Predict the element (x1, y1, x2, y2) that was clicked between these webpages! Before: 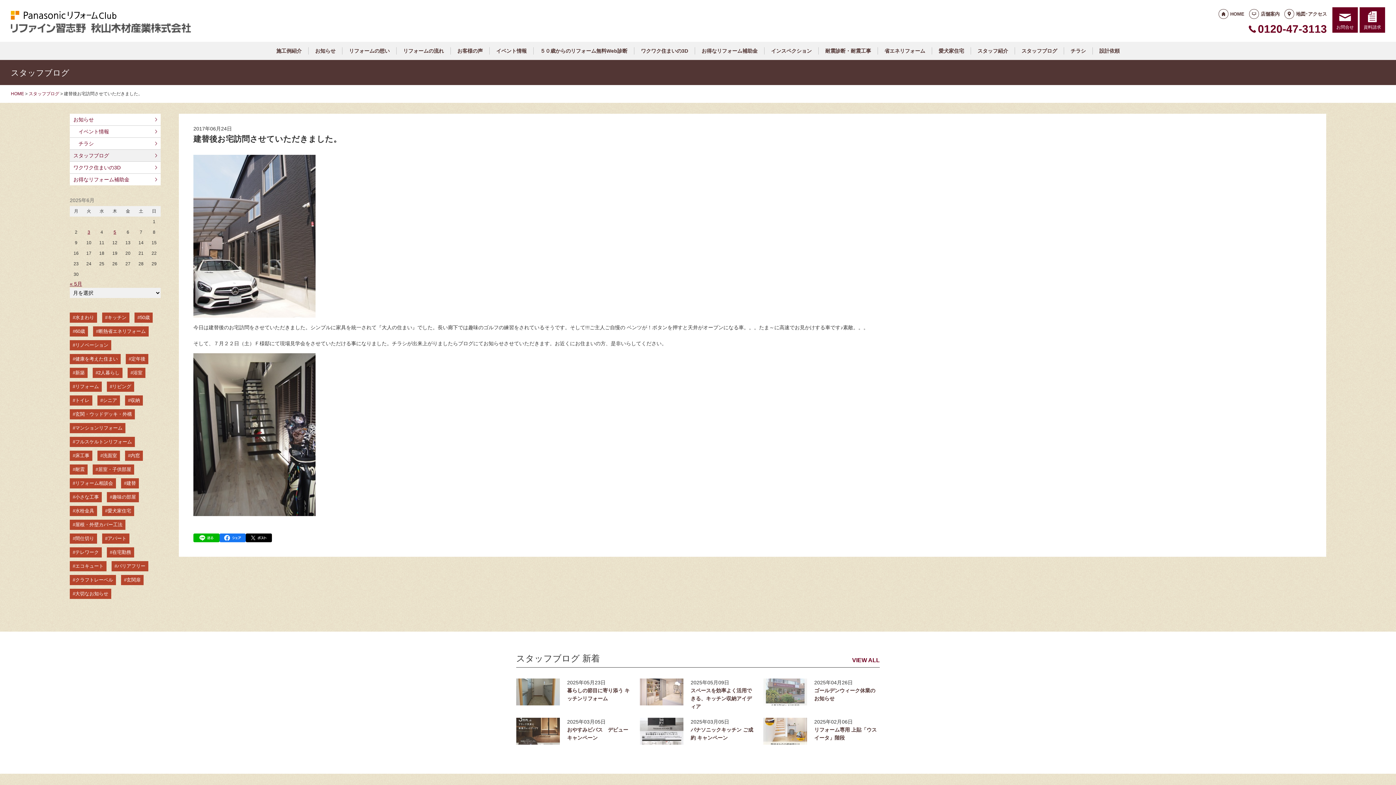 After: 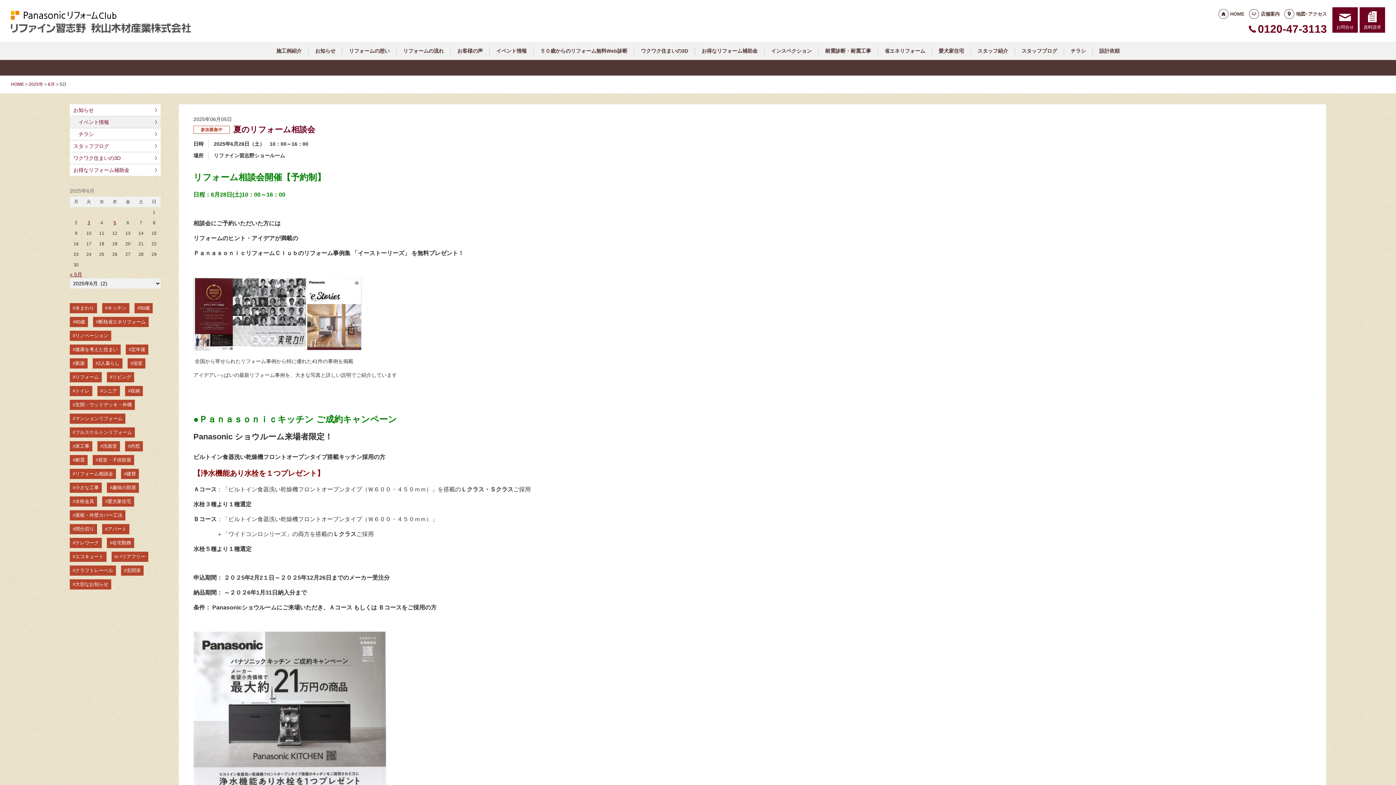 Action: label: 2025年6月5日 に投稿を公開 bbox: (113, 229, 116, 234)